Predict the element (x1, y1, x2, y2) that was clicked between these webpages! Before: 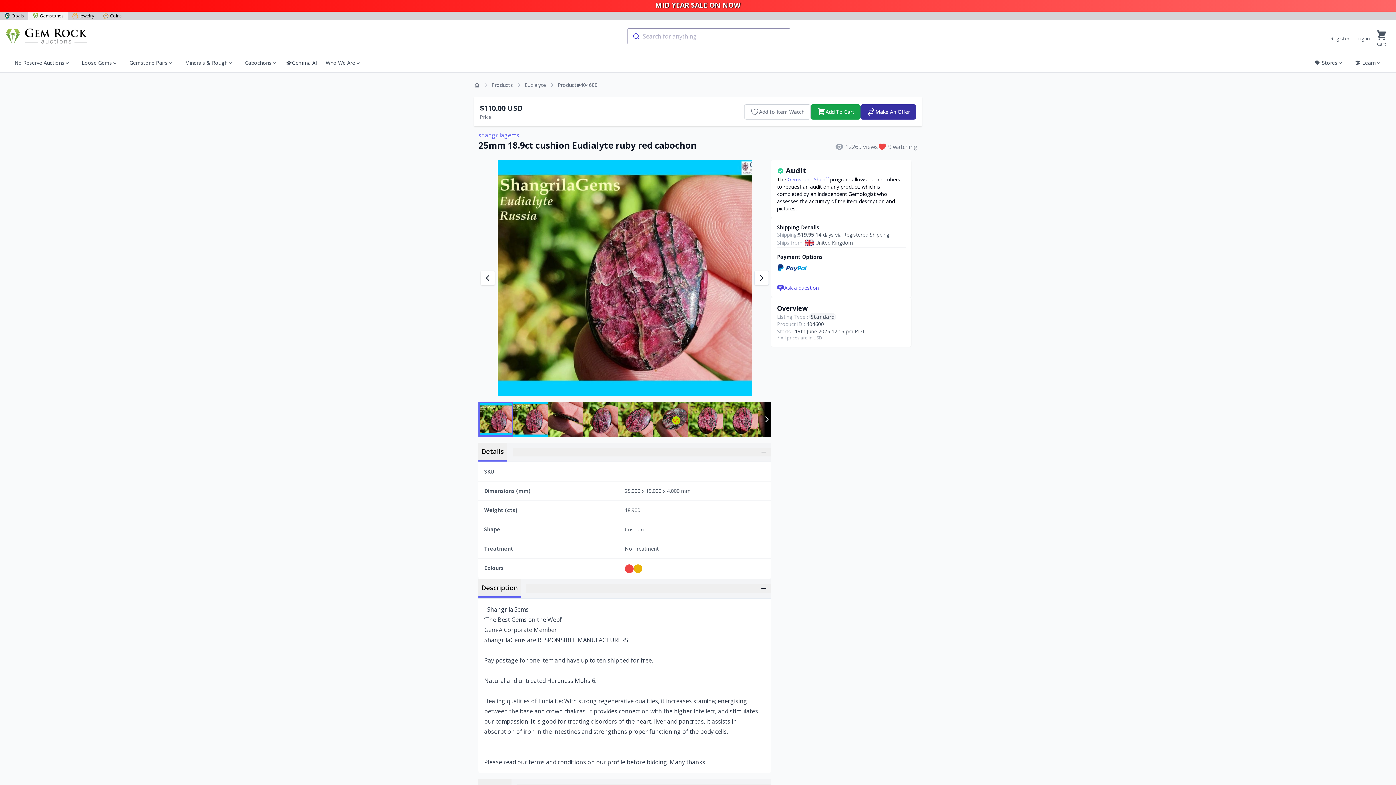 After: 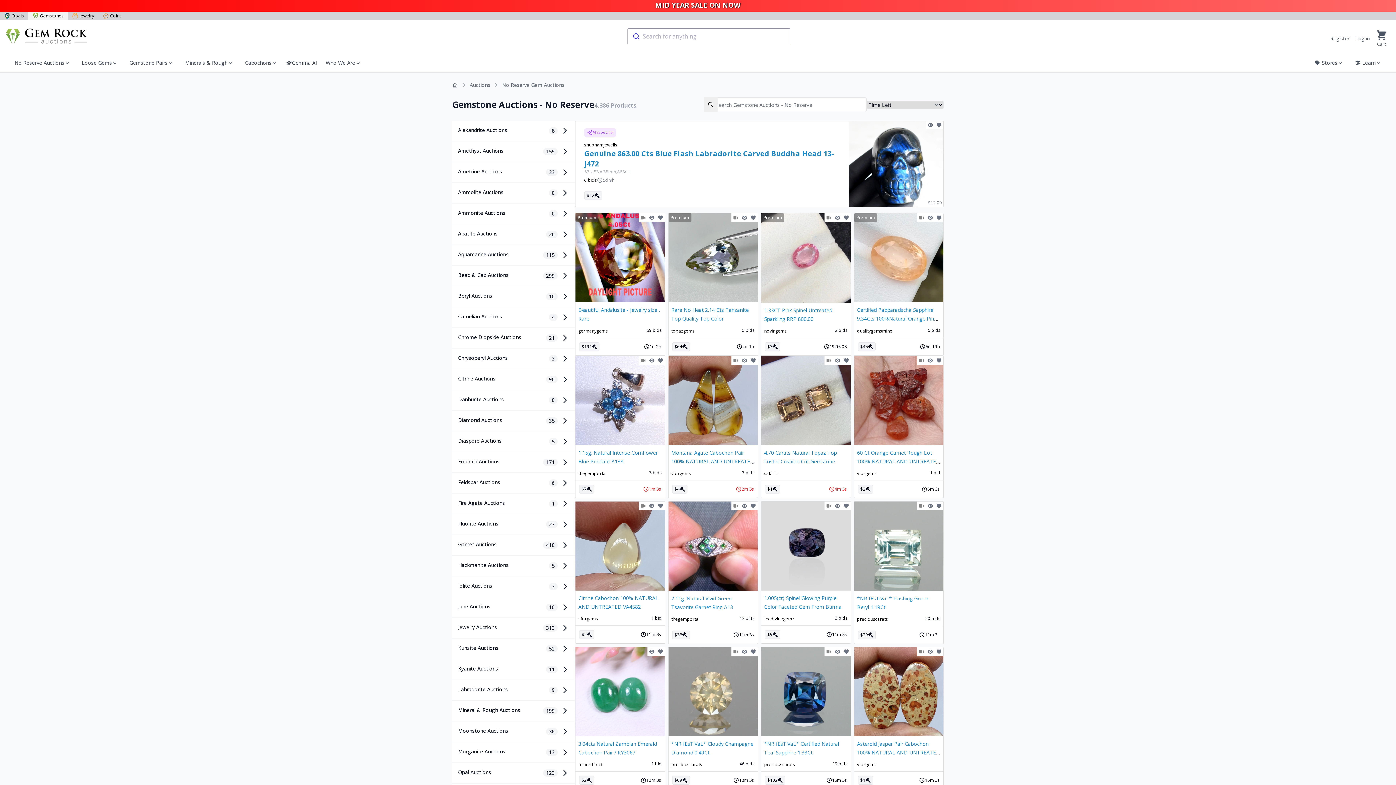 Action: bbox: (14, 59, 64, 66) label: No Reserve Auctions